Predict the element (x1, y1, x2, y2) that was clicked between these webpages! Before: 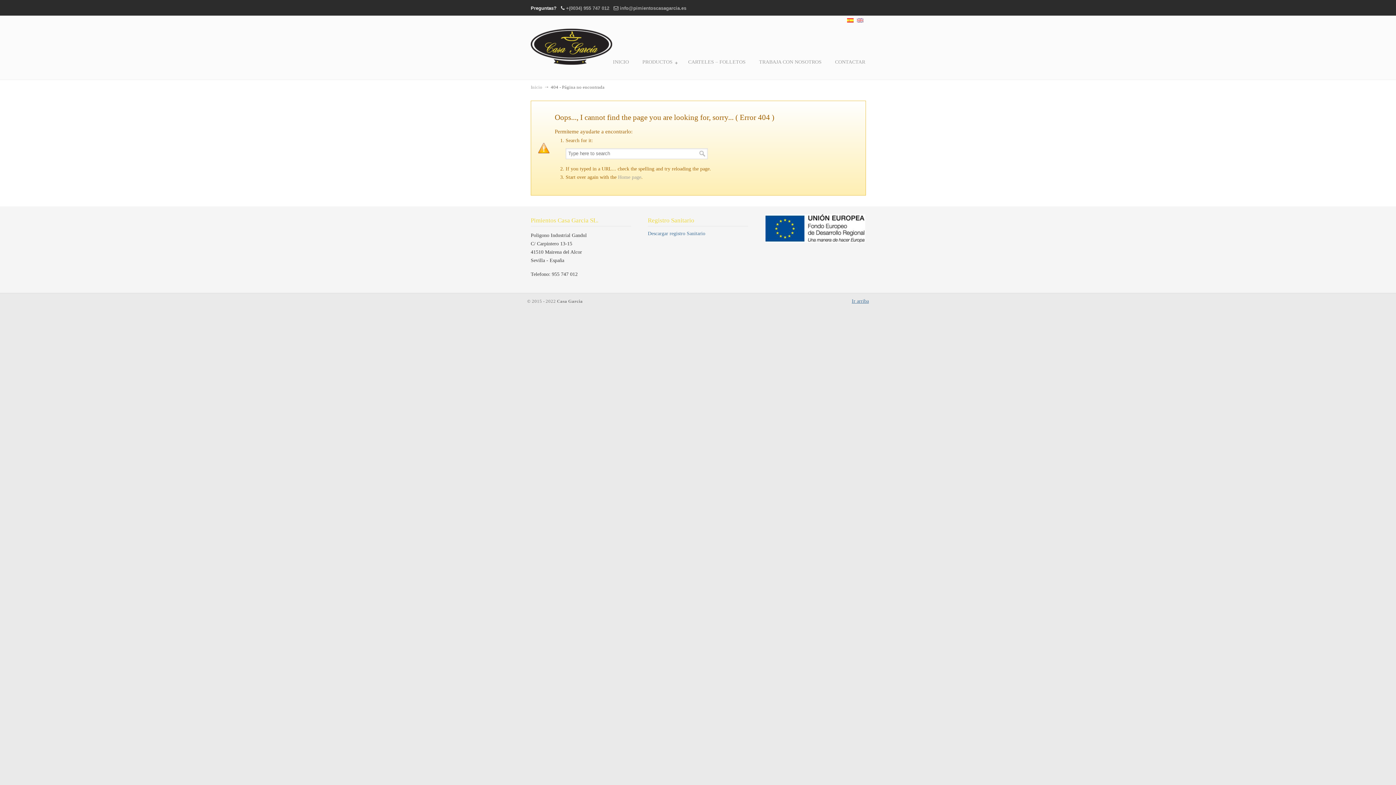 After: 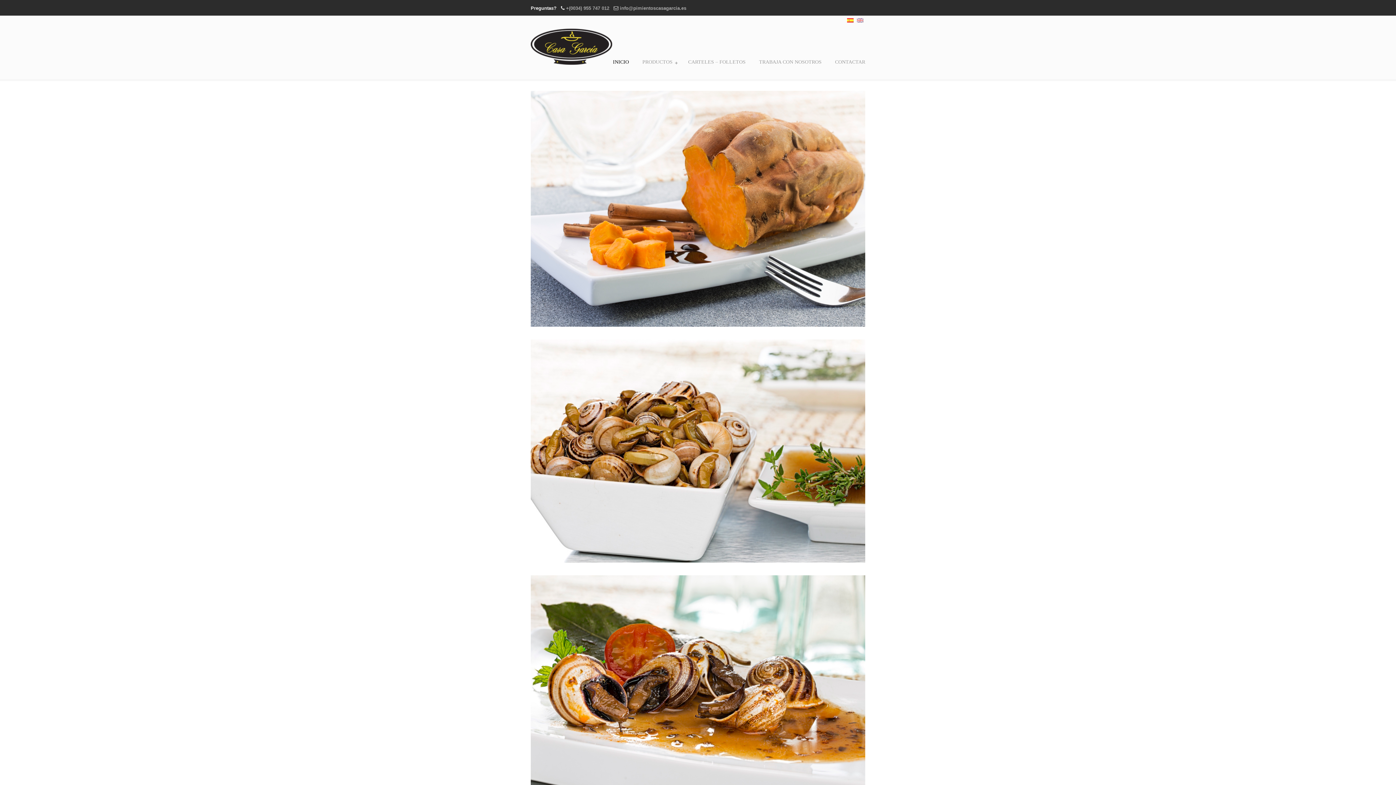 Action: bbox: (847, 17, 853, 22)